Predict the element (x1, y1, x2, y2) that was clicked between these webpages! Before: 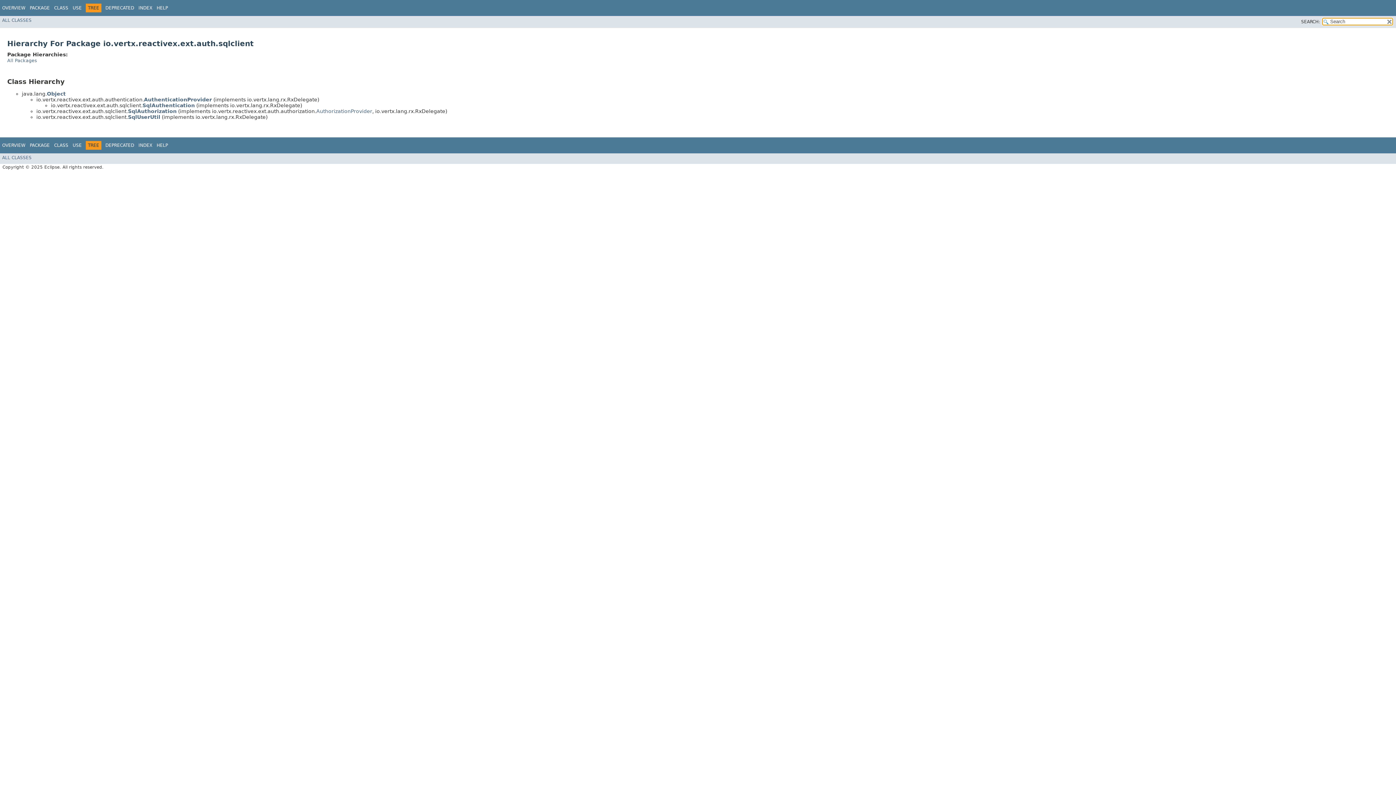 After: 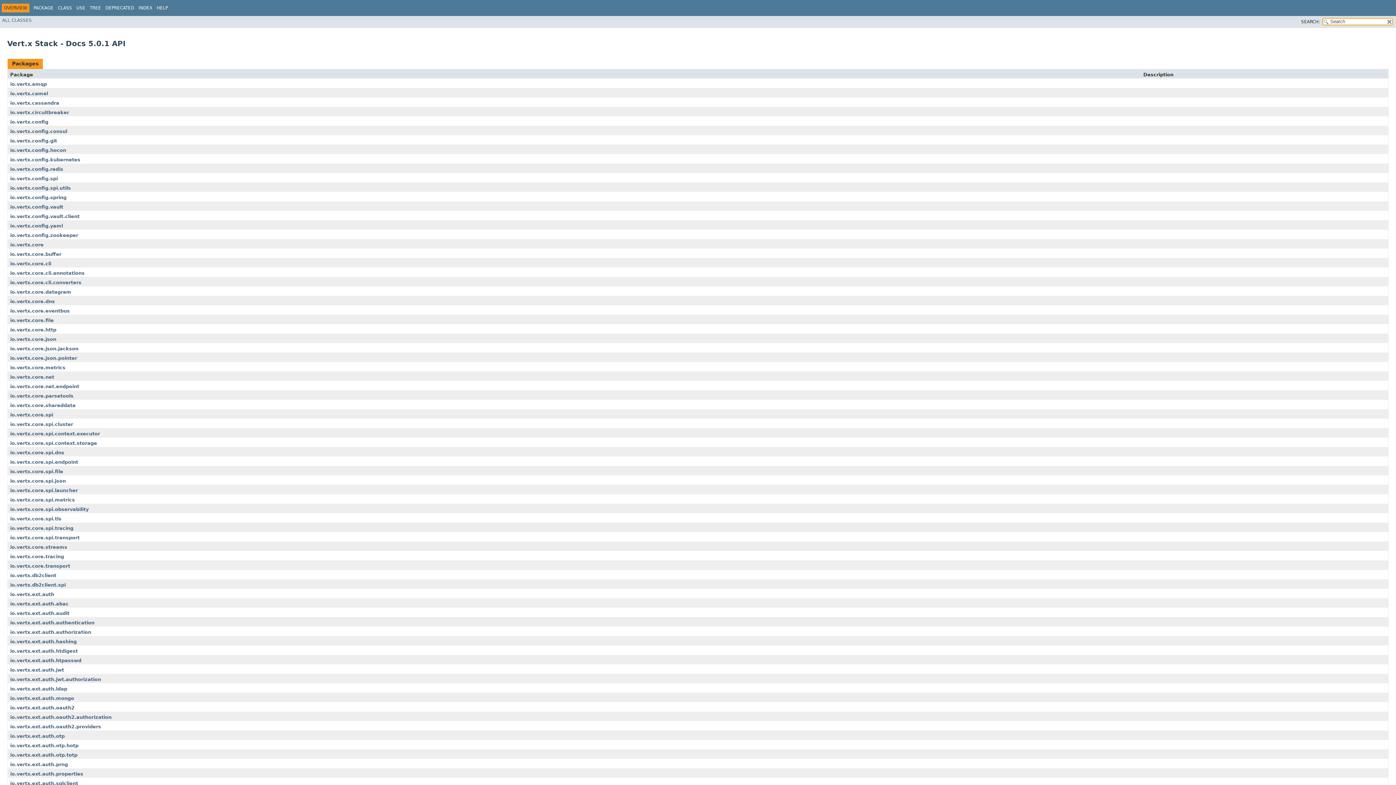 Action: label: OVERVIEW bbox: (2, 5, 25, 10)